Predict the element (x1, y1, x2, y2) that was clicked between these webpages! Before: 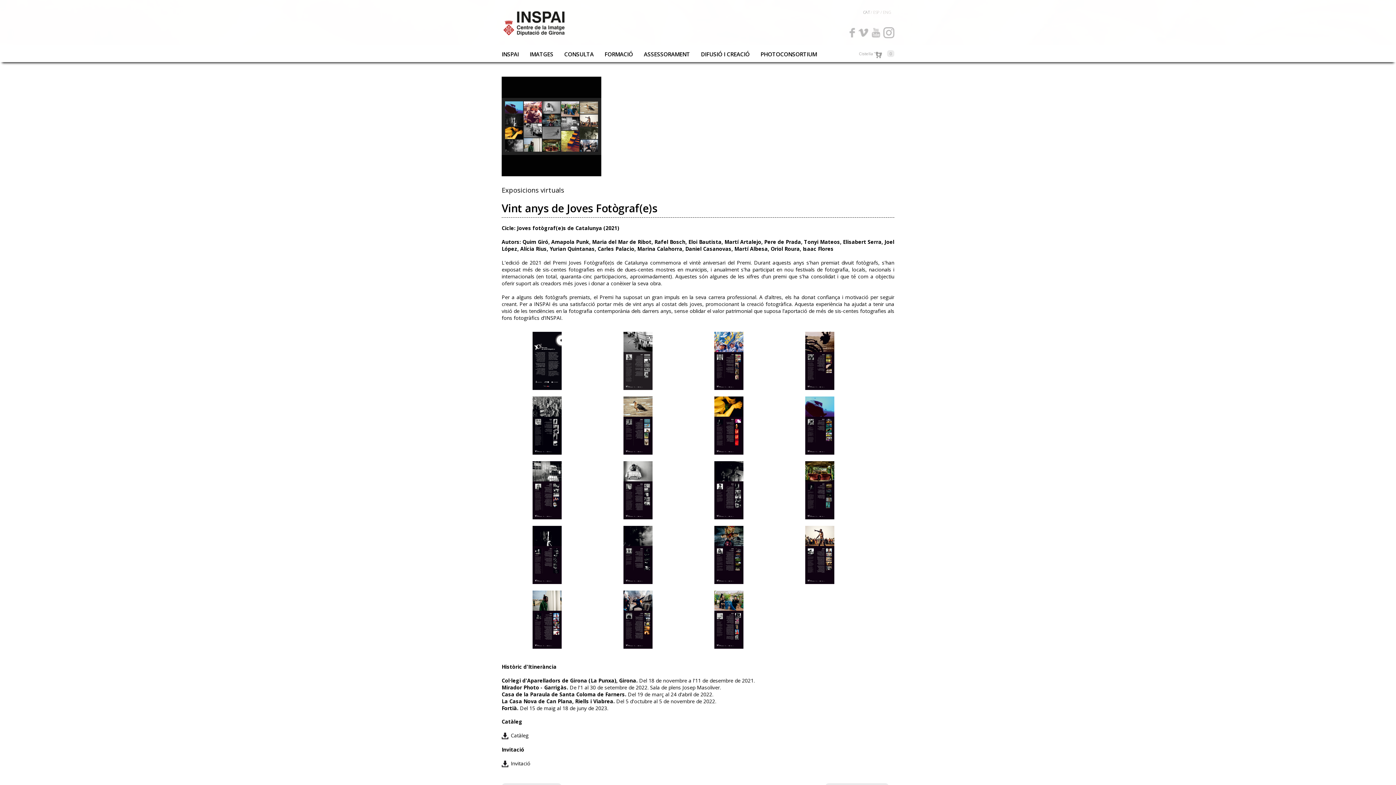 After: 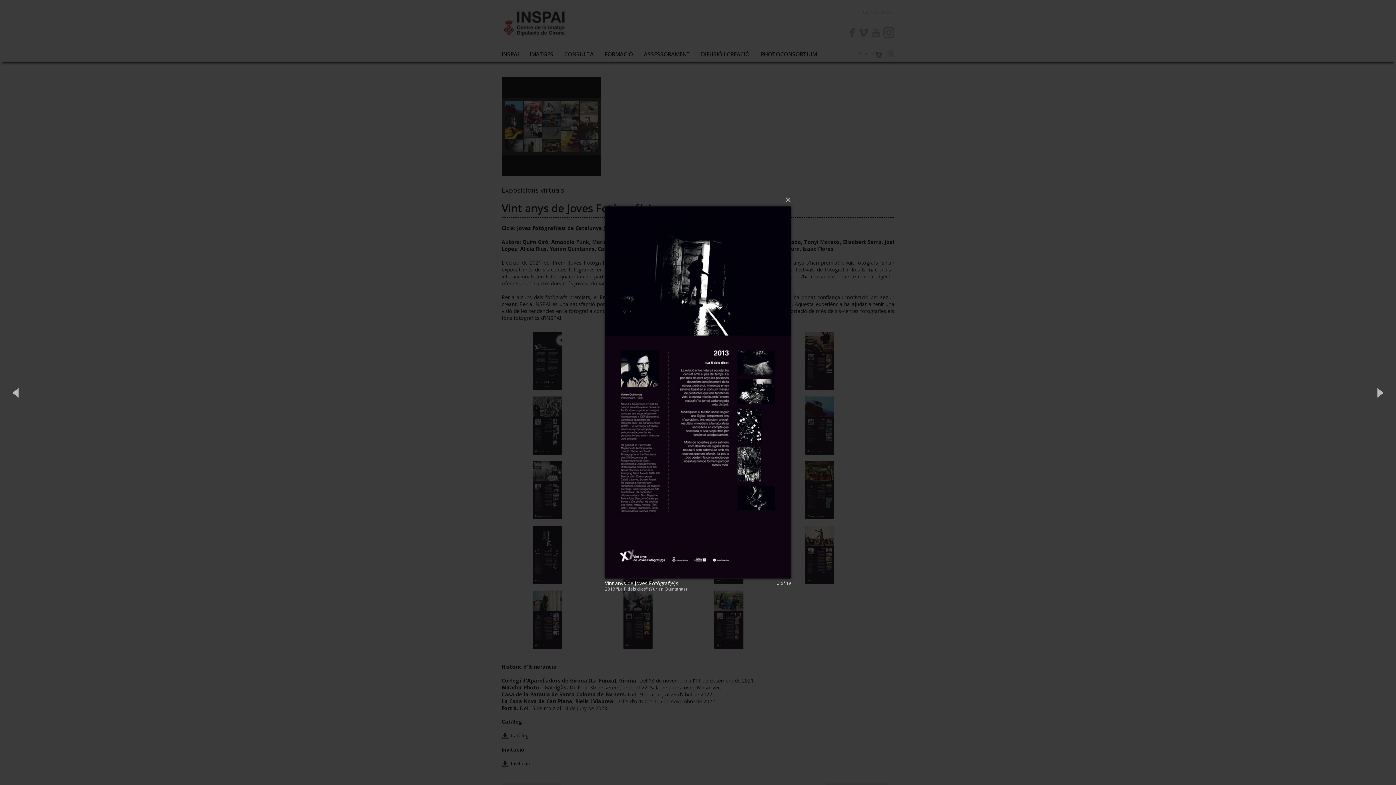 Action: bbox: (532, 553, 561, 558)